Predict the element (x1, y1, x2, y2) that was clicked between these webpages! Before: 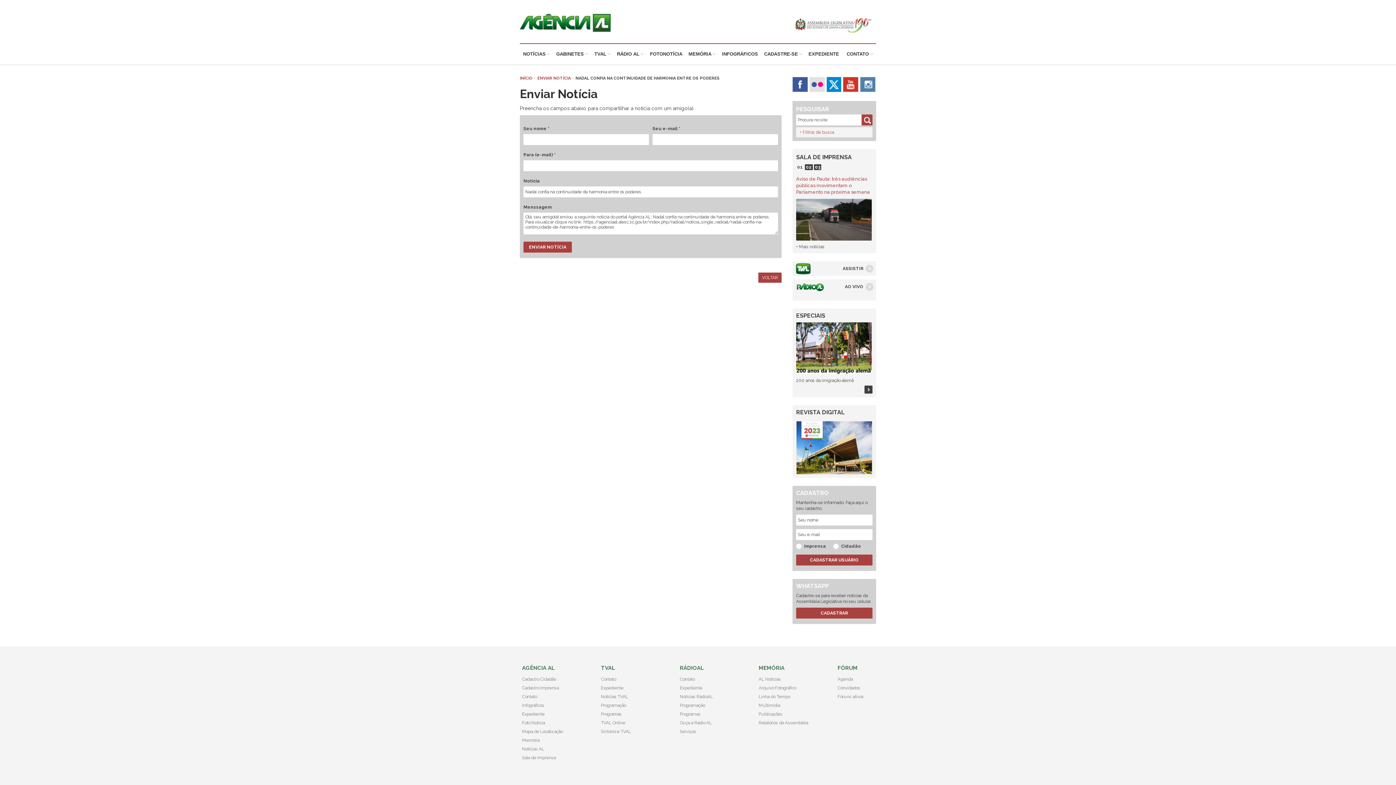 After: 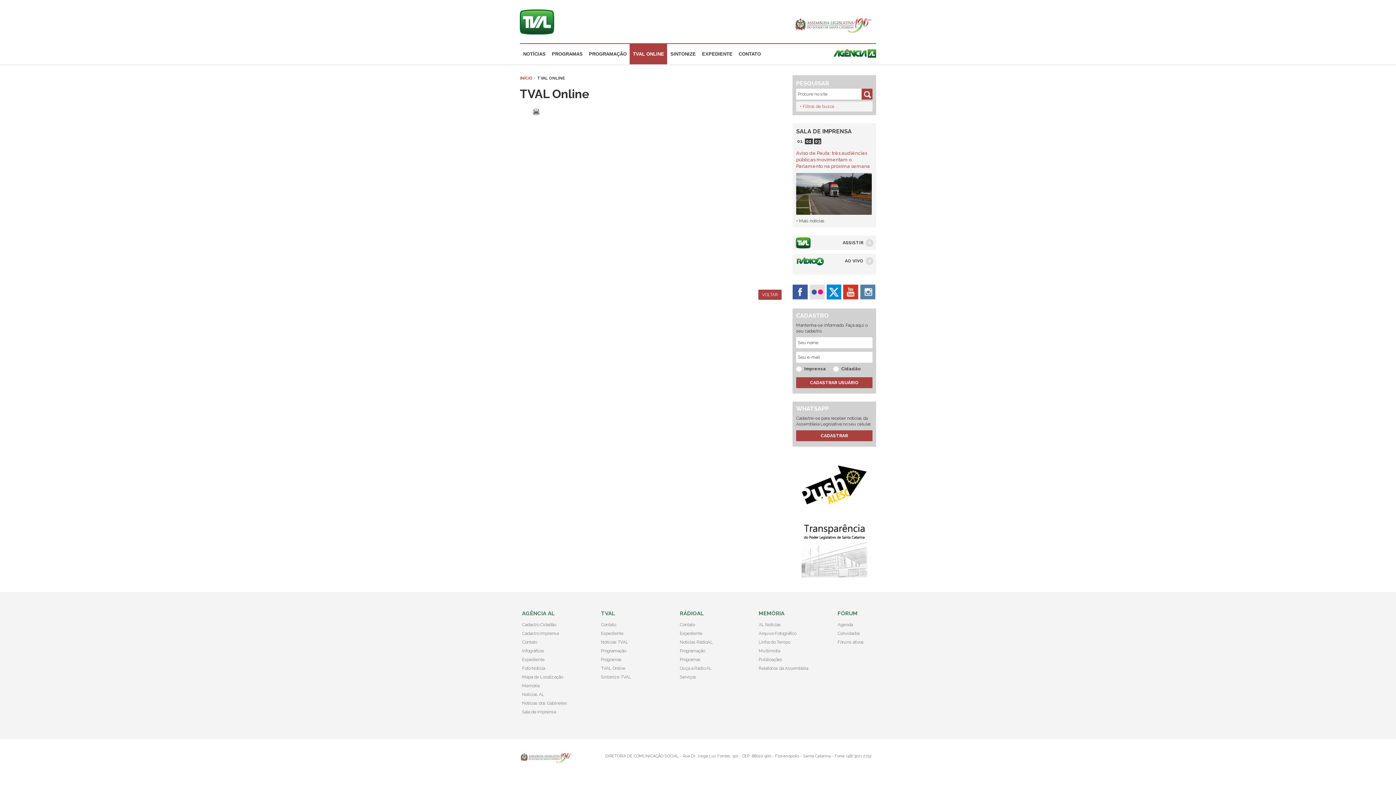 Action: label: TVAL Online bbox: (601, 720, 625, 725)